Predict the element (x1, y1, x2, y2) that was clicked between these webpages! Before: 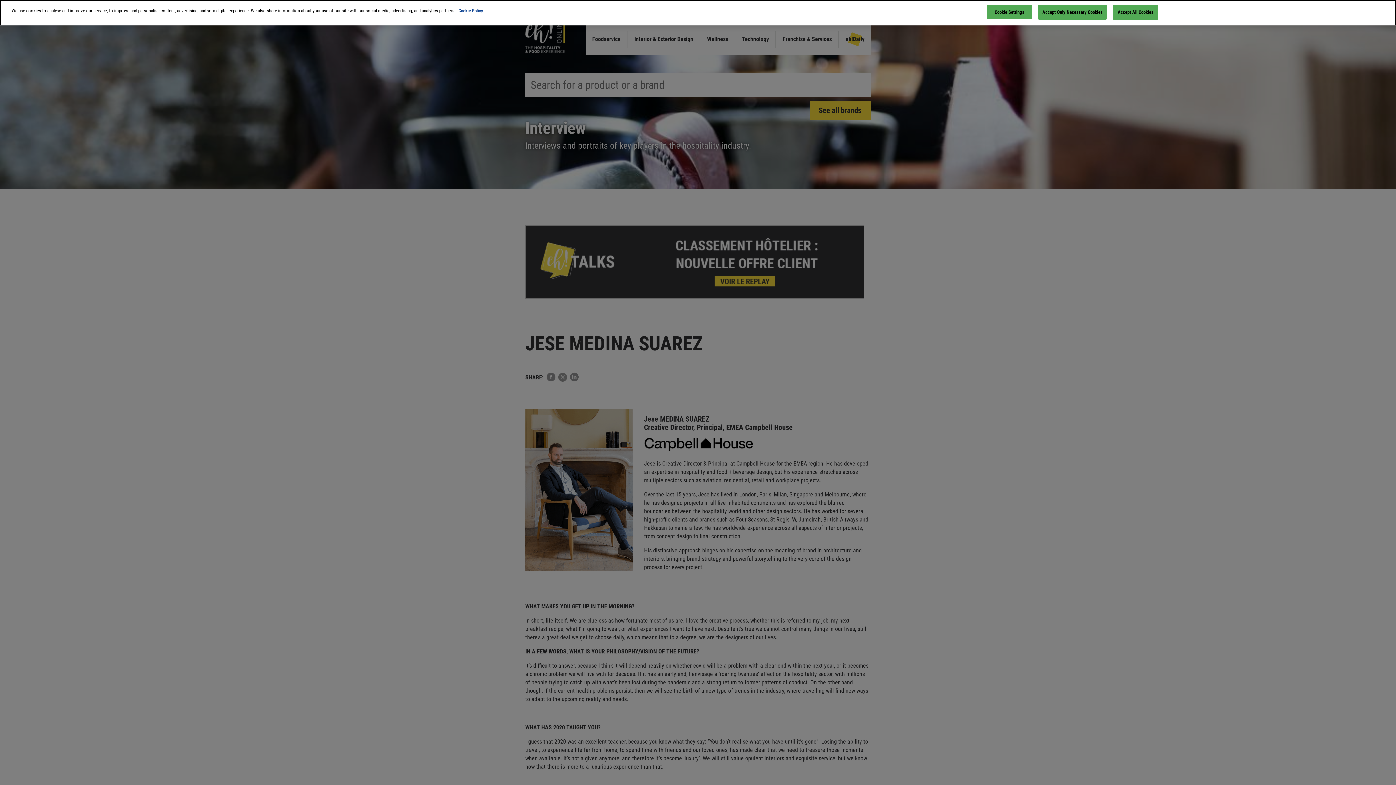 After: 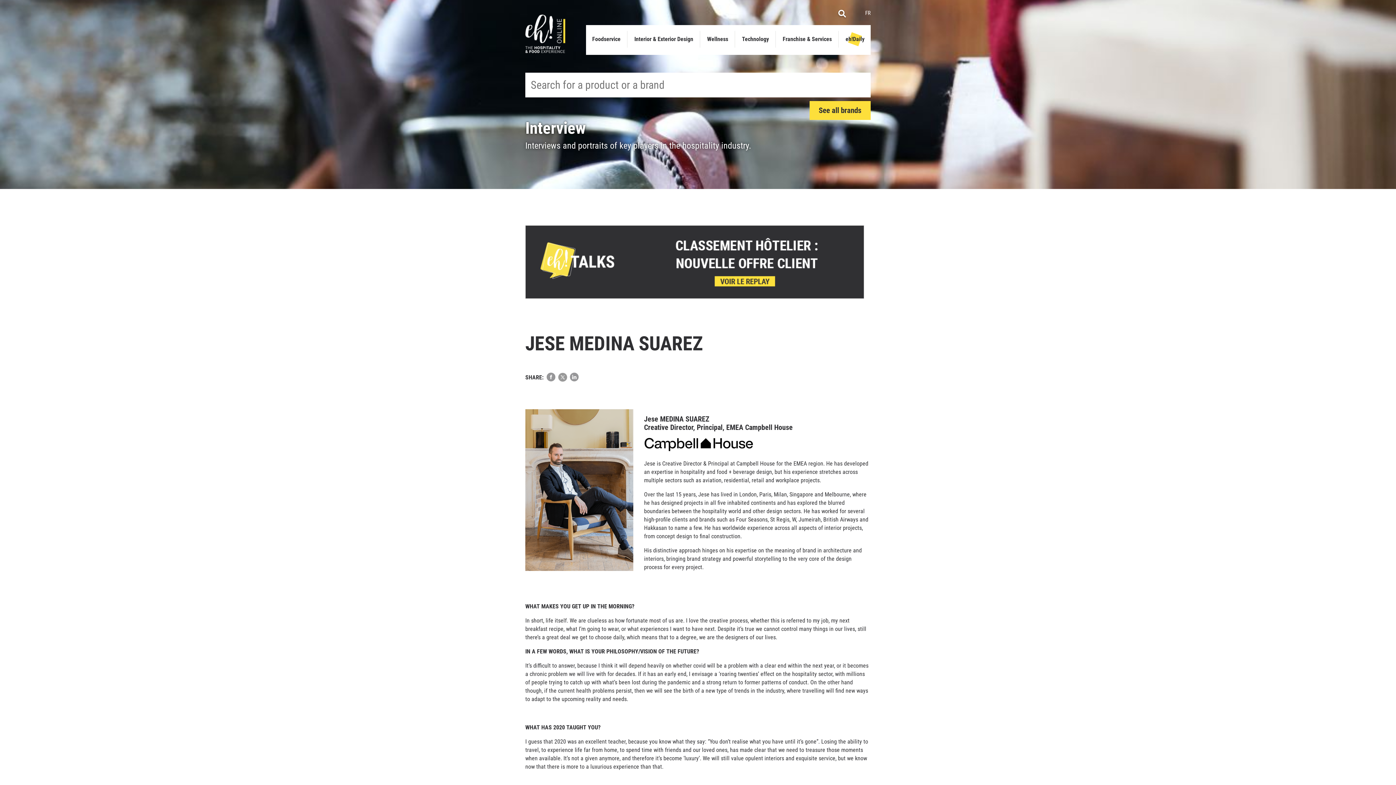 Action: bbox: (1038, 4, 1106, 19) label: Accept Only Necessary Cookies